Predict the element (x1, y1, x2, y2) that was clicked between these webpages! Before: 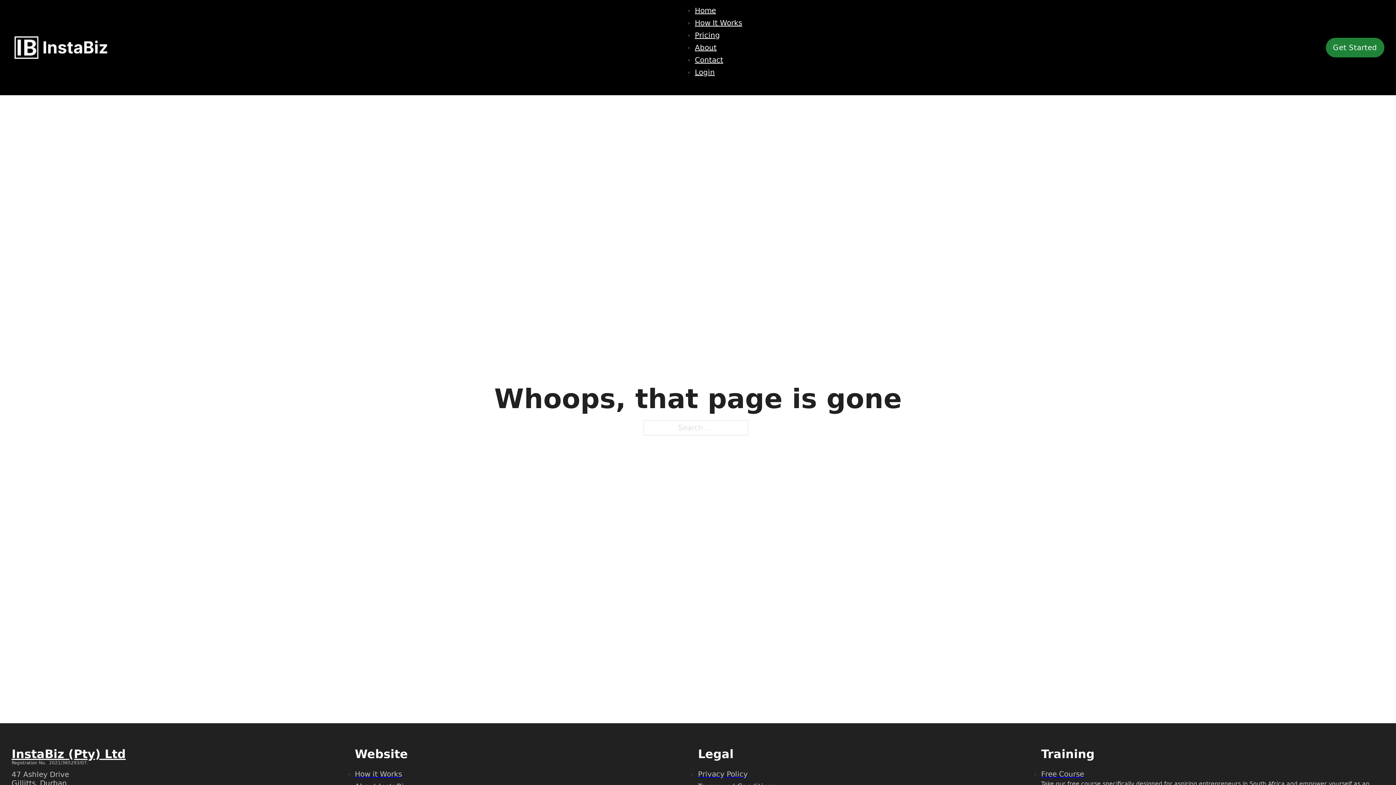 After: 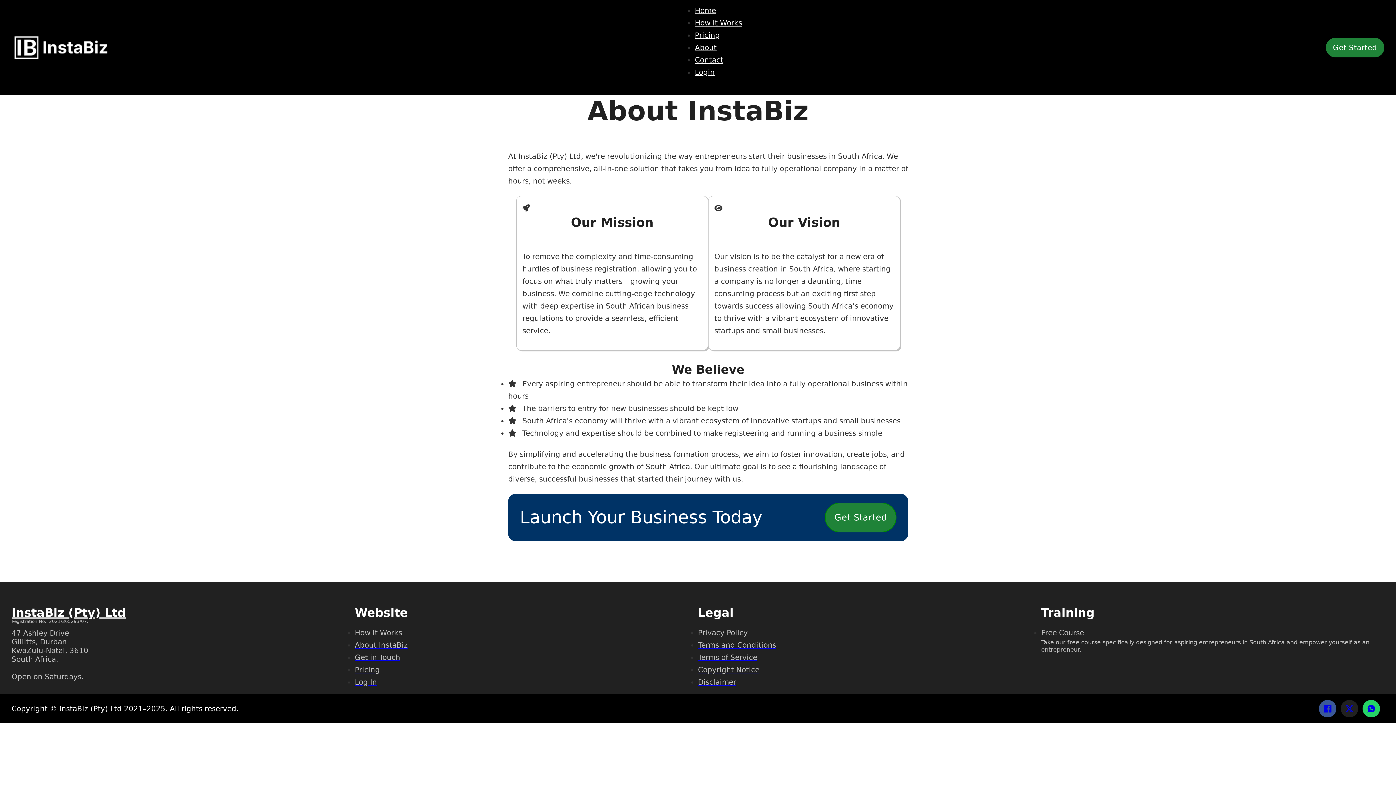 Action: bbox: (695, 43, 716, 52) label: About